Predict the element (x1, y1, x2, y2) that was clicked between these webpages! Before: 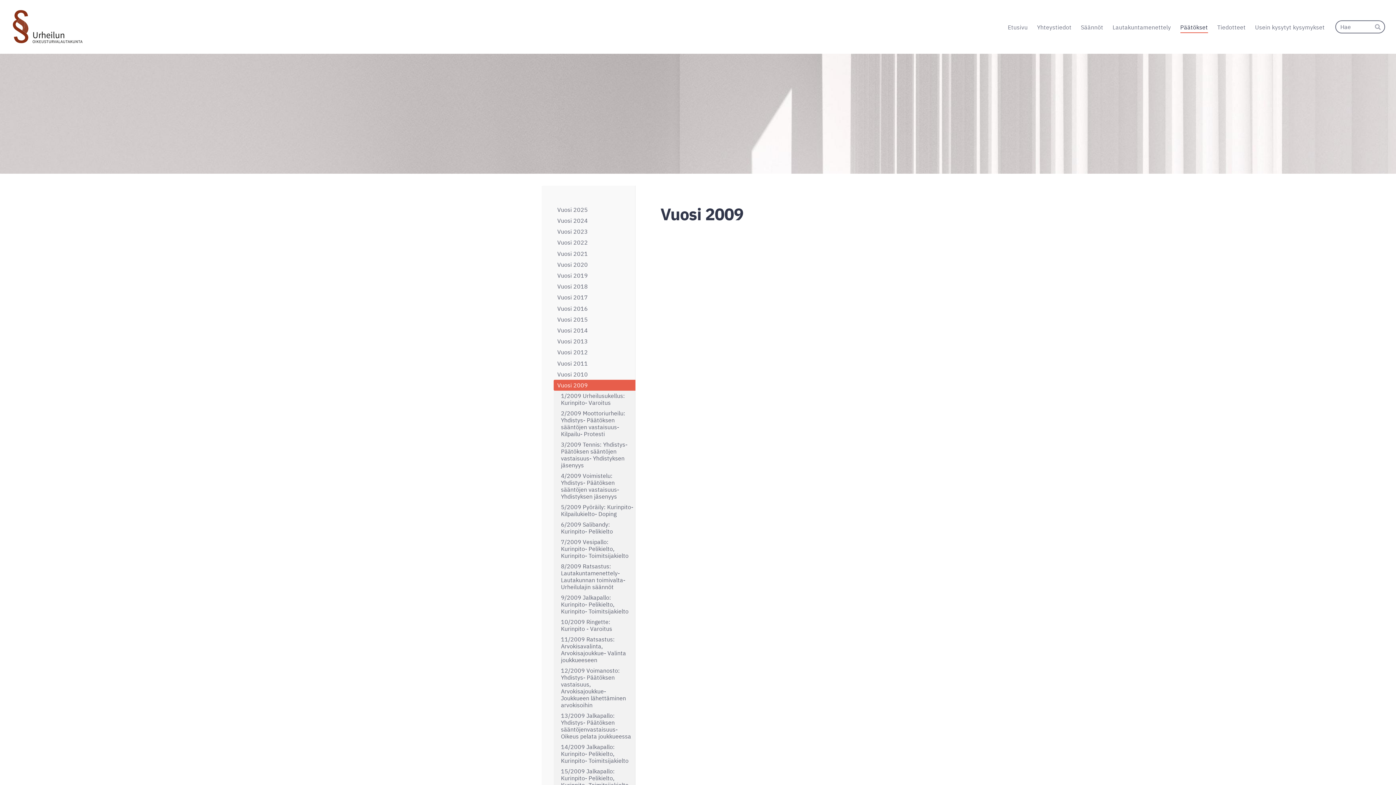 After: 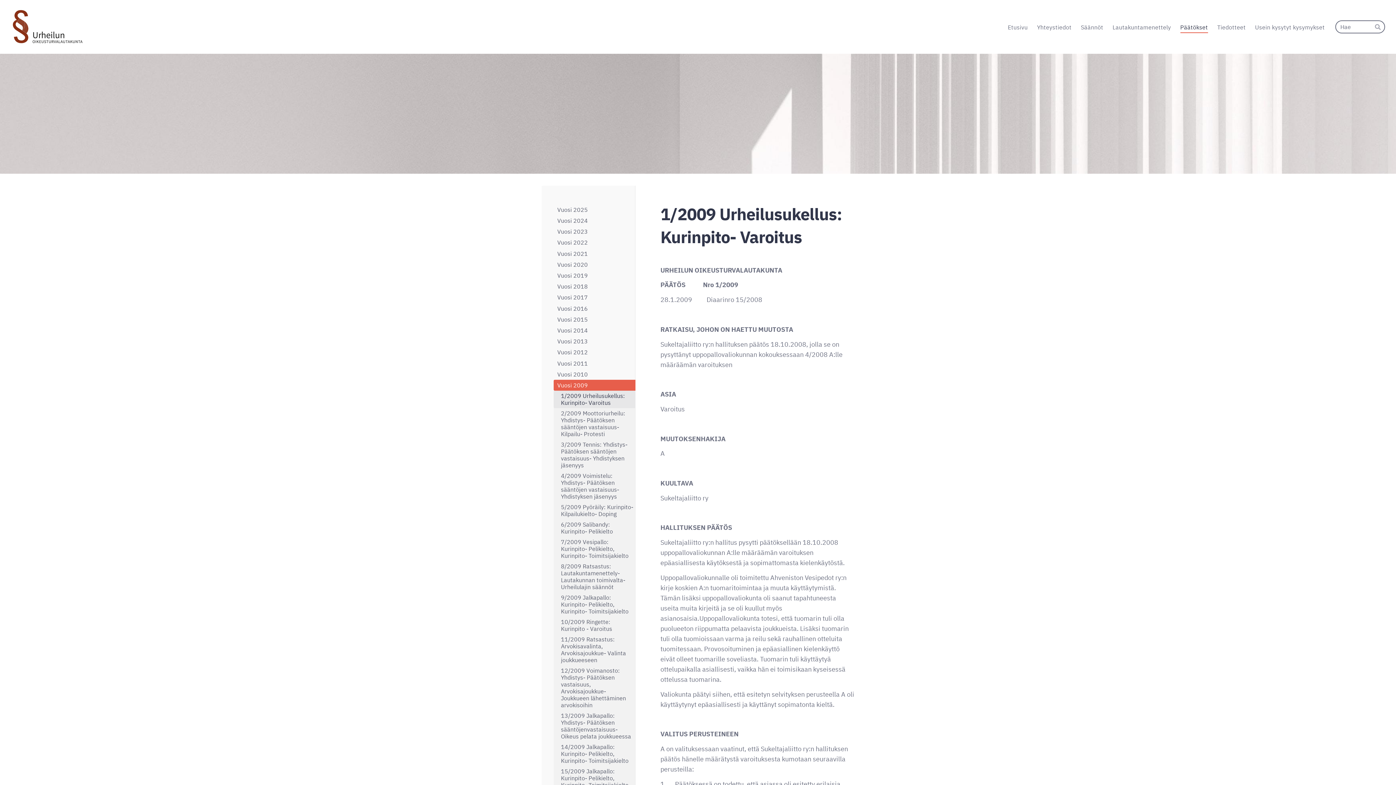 Action: label: 1/2009 Urheilusukellus: Kurinpito- Varoitus bbox: (553, 391, 635, 408)